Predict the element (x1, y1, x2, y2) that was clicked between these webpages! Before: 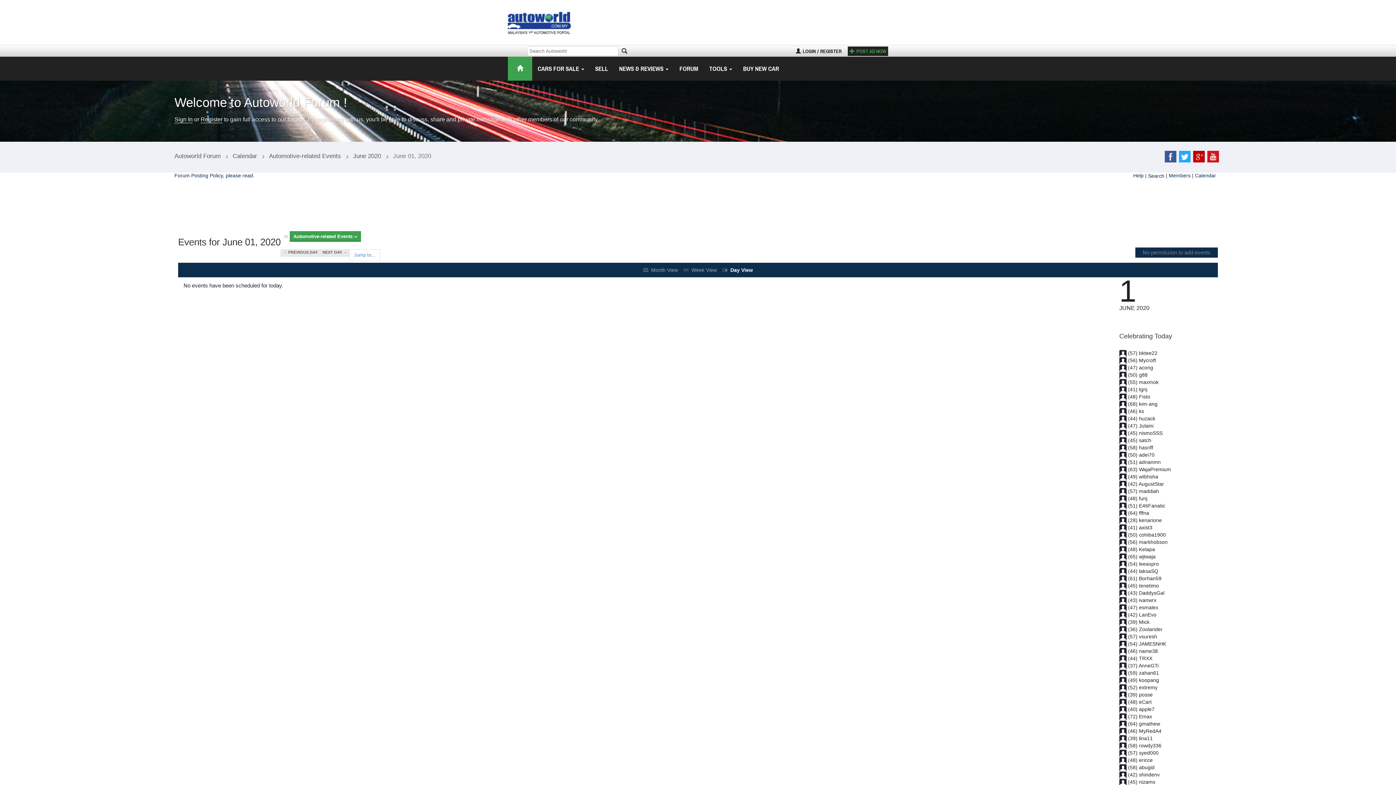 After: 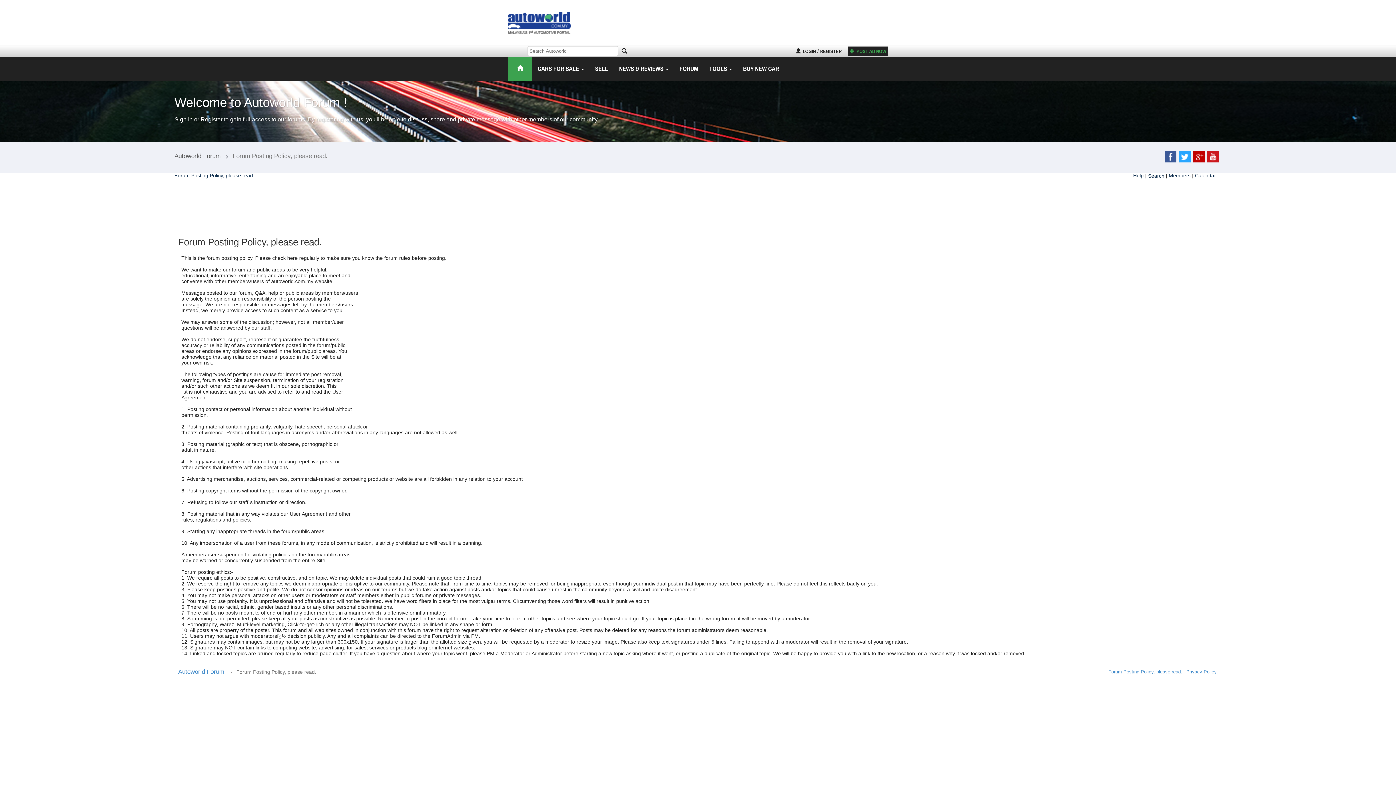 Action: label: Forum Posting Policy, please read. bbox: (174, 172, 254, 178)